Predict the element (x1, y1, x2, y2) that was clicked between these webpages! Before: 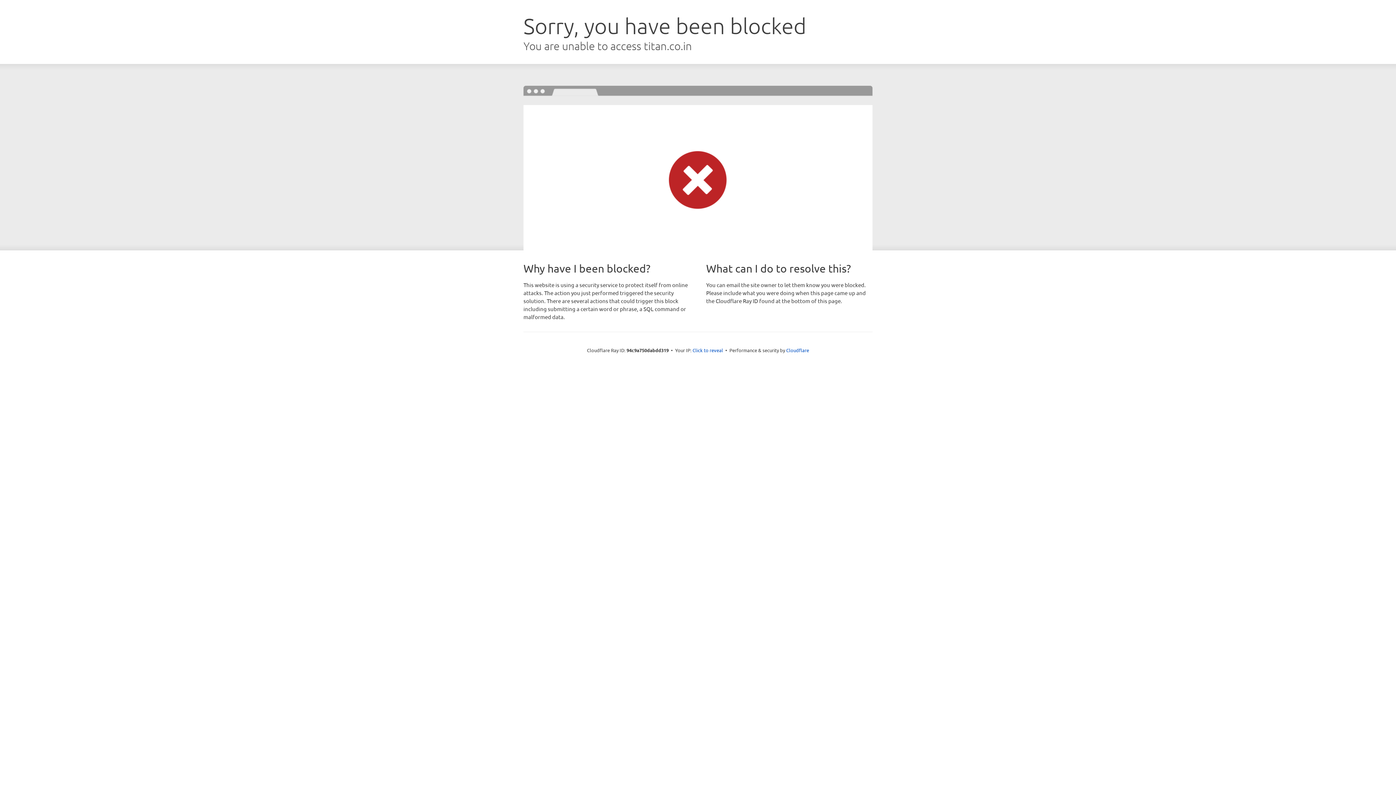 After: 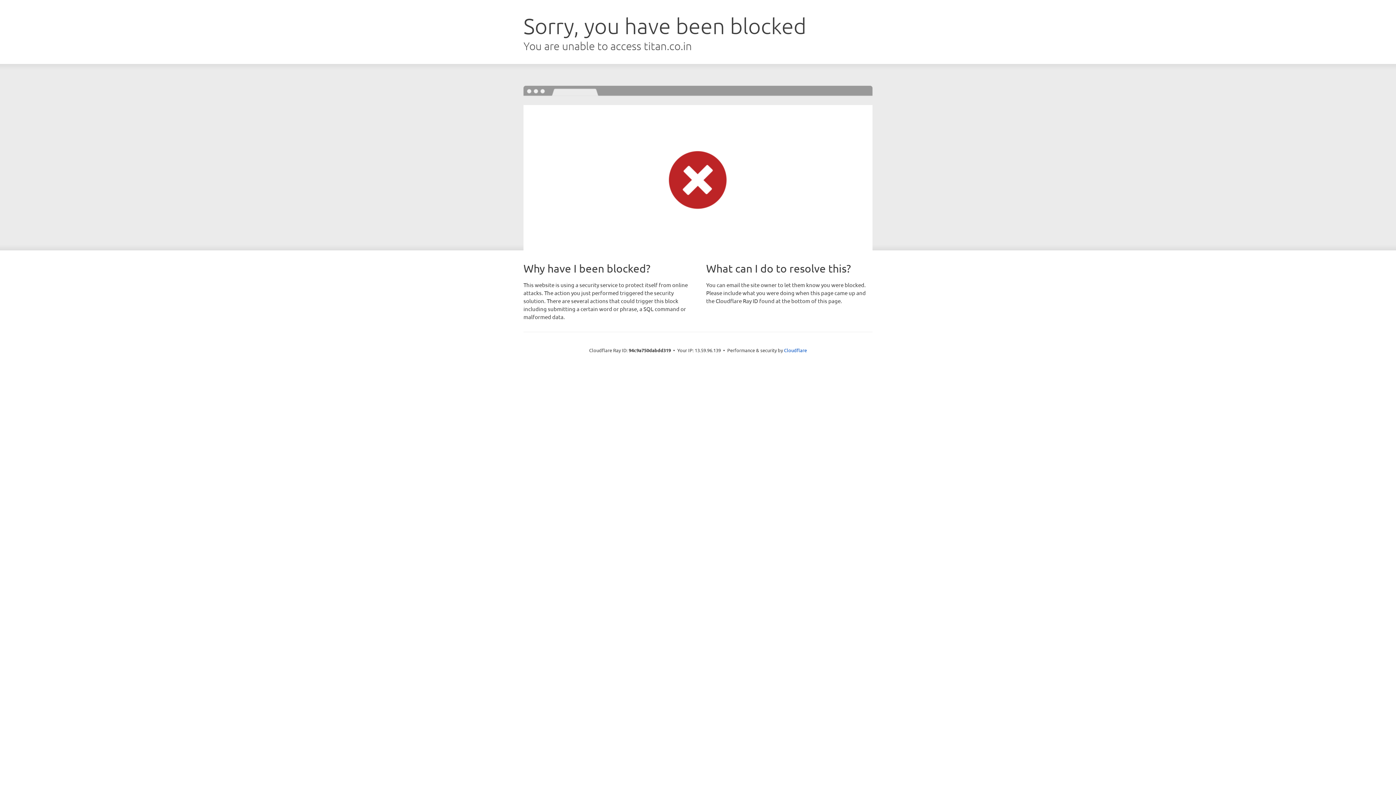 Action: label: Click to reveal bbox: (692, 346, 723, 353)